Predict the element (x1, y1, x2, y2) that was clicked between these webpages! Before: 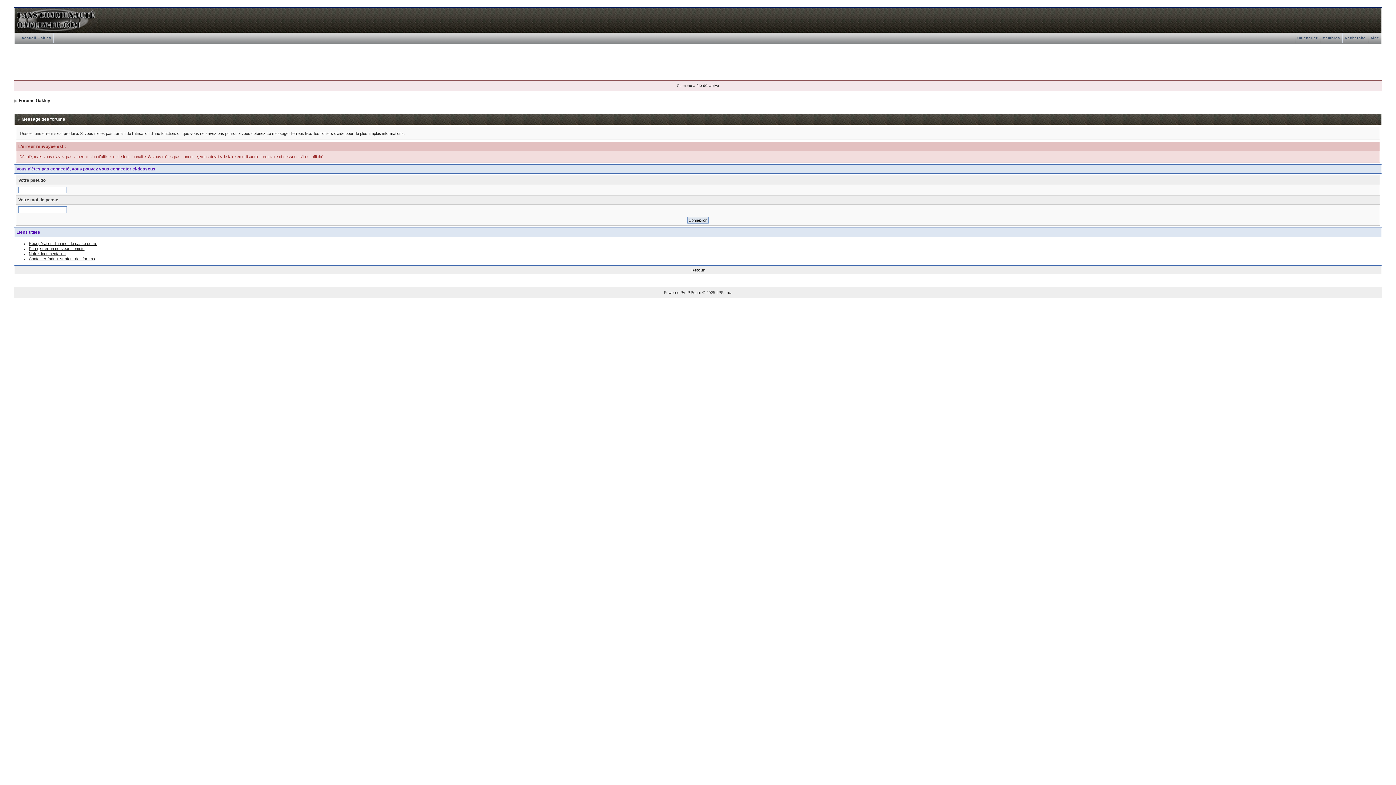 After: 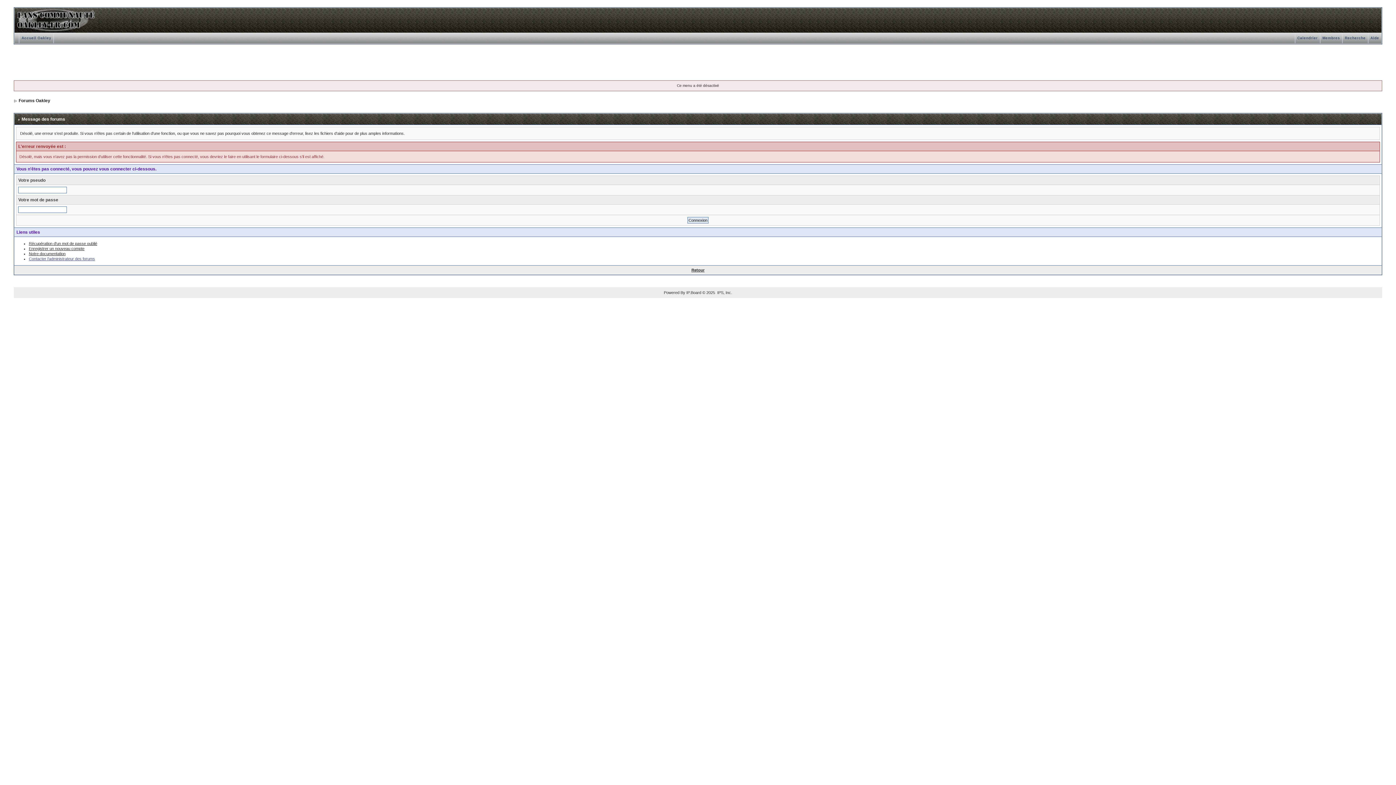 Action: bbox: (28, 256, 95, 261) label: Contacter l'administrateur des forums